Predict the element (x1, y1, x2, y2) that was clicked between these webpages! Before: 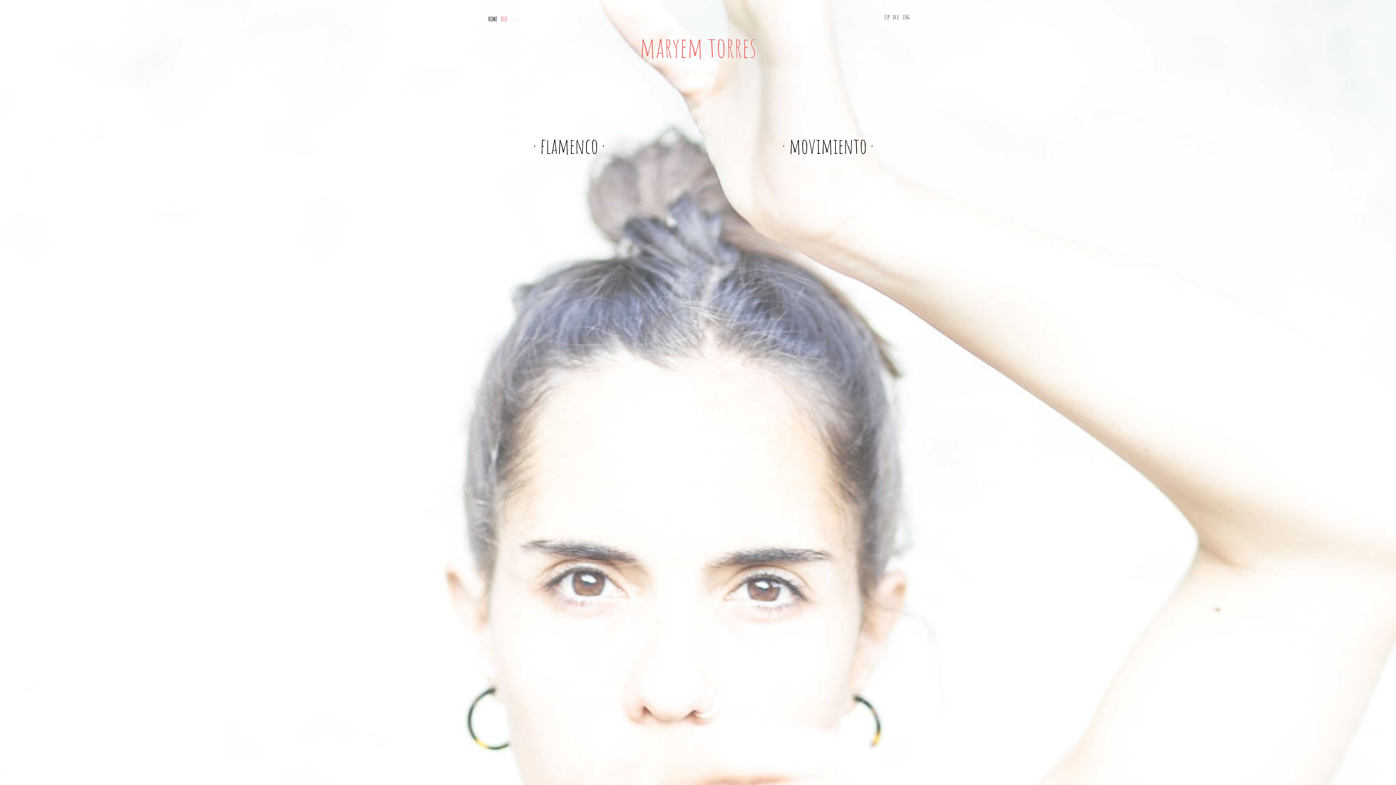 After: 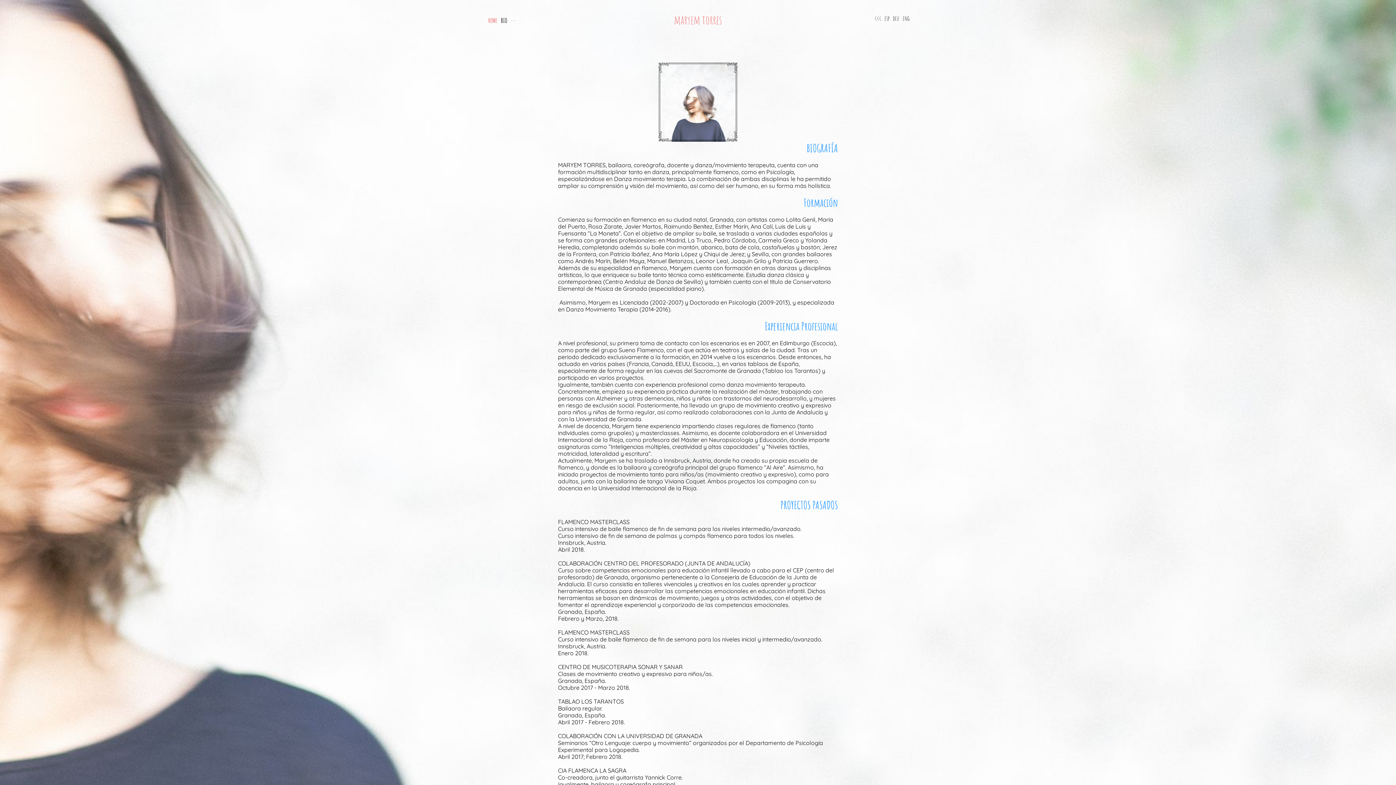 Action: label: BIO bbox: (499, 13, 509, 24)